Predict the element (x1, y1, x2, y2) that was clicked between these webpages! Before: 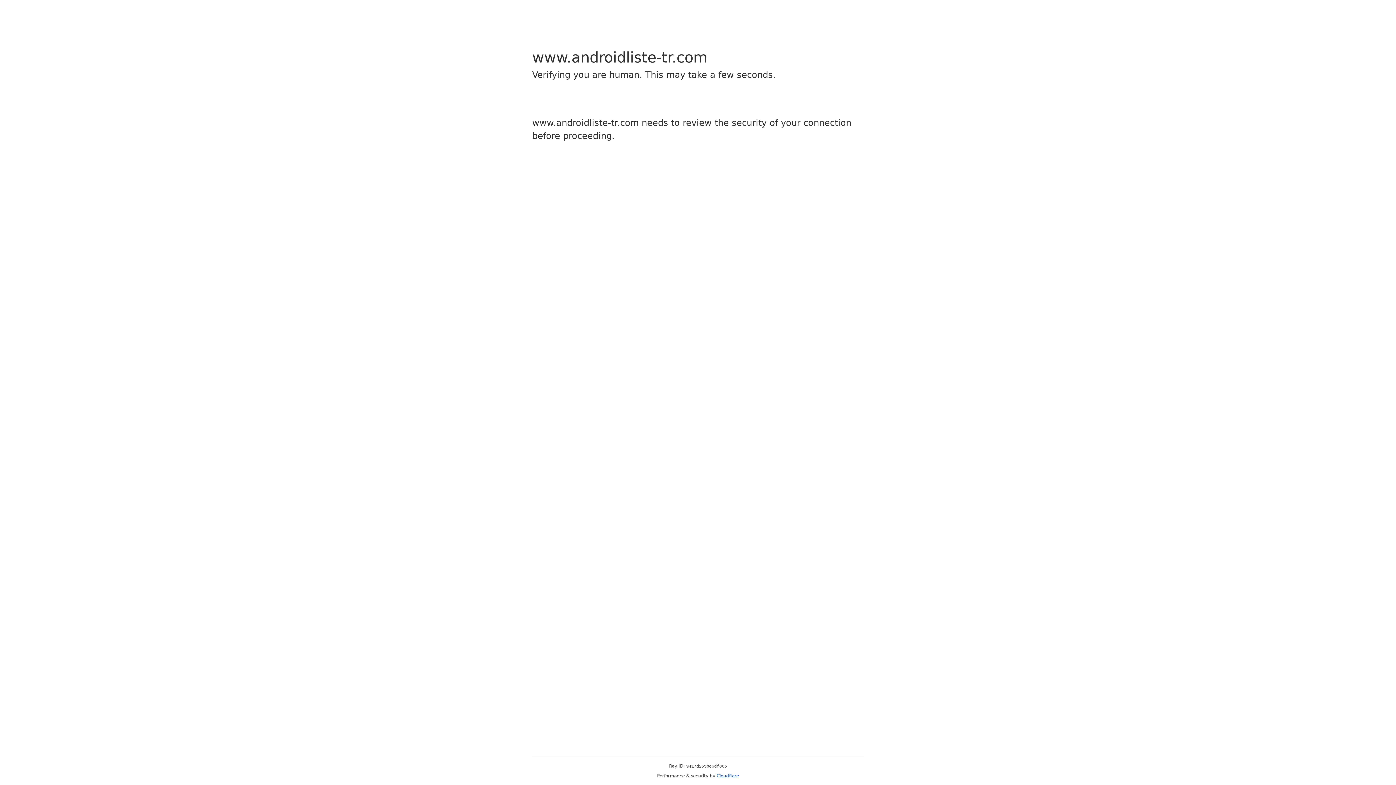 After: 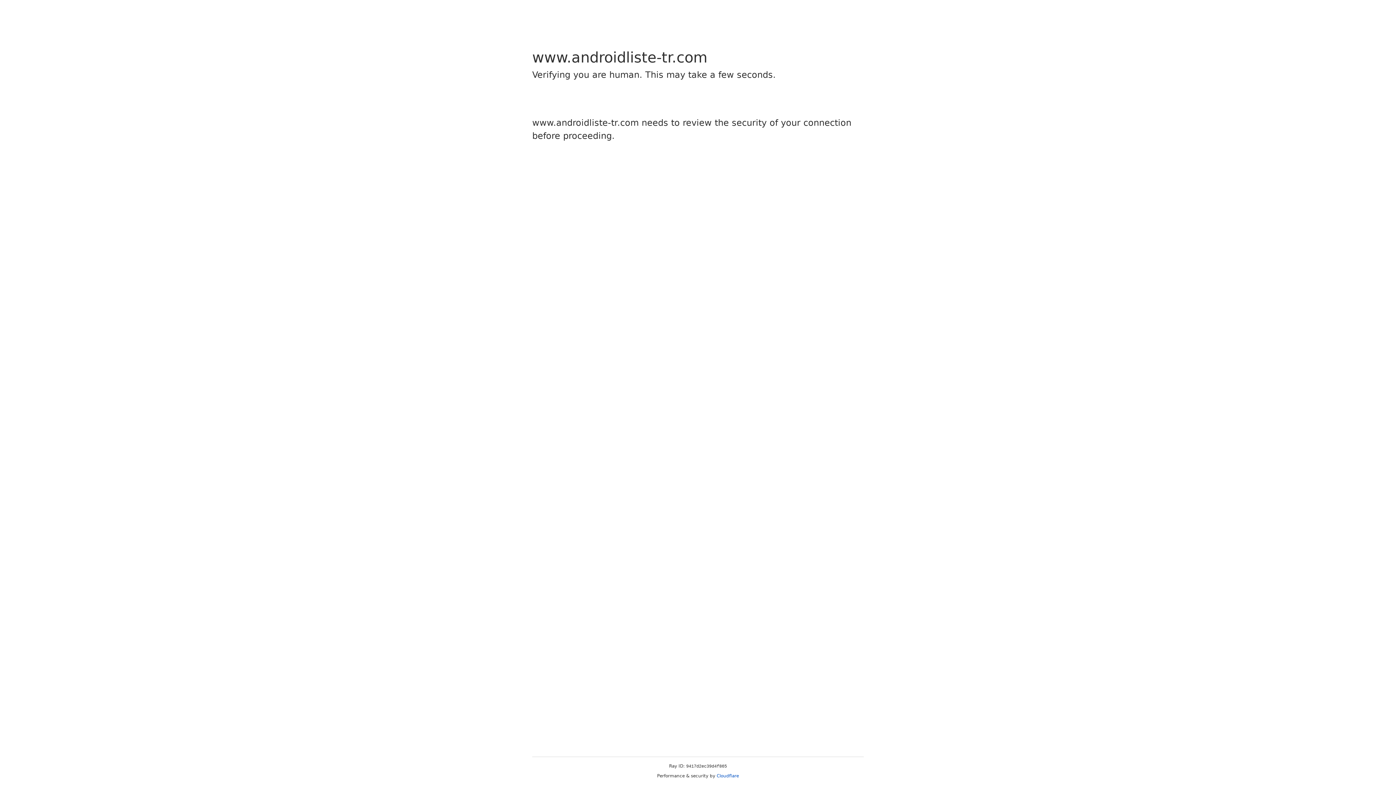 Action: label: Cloudflare bbox: (716, 773, 739, 778)